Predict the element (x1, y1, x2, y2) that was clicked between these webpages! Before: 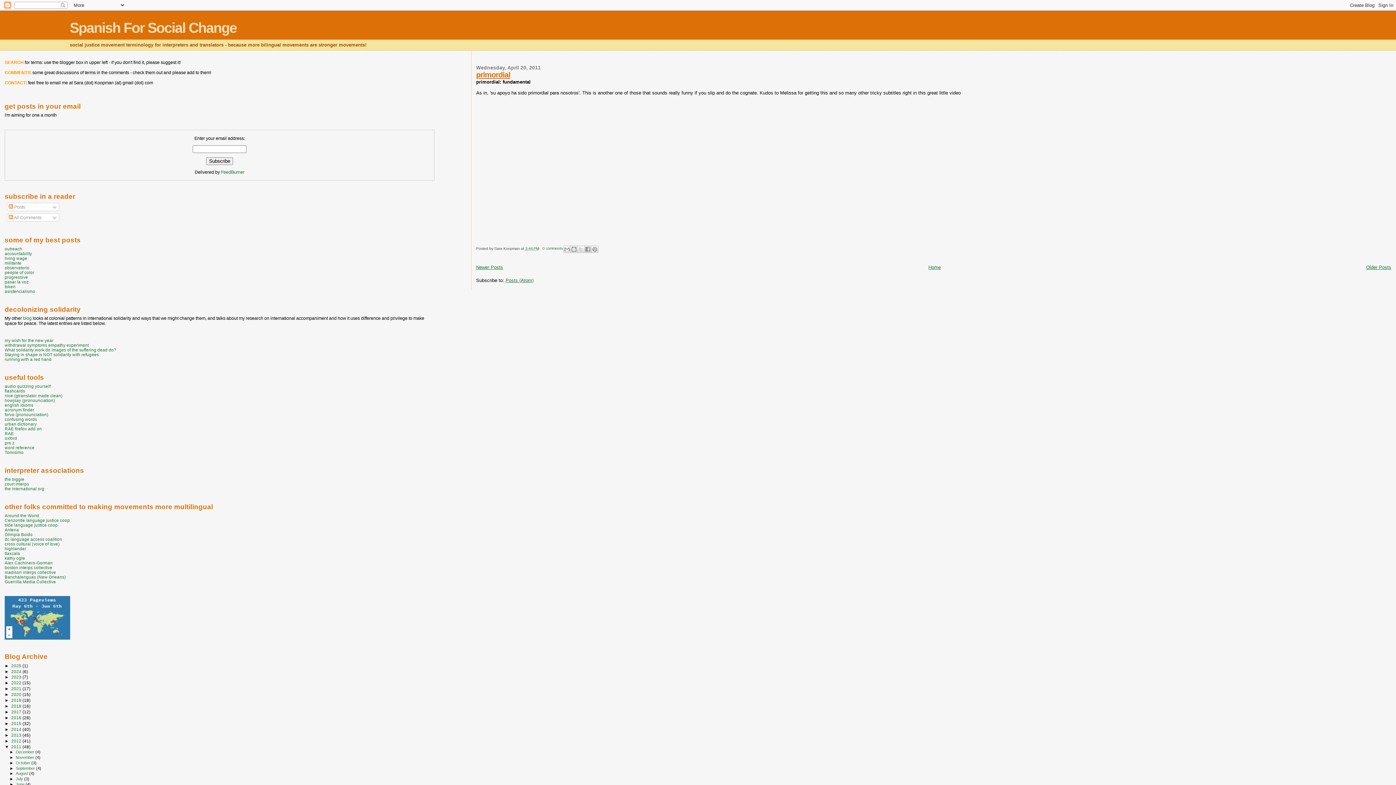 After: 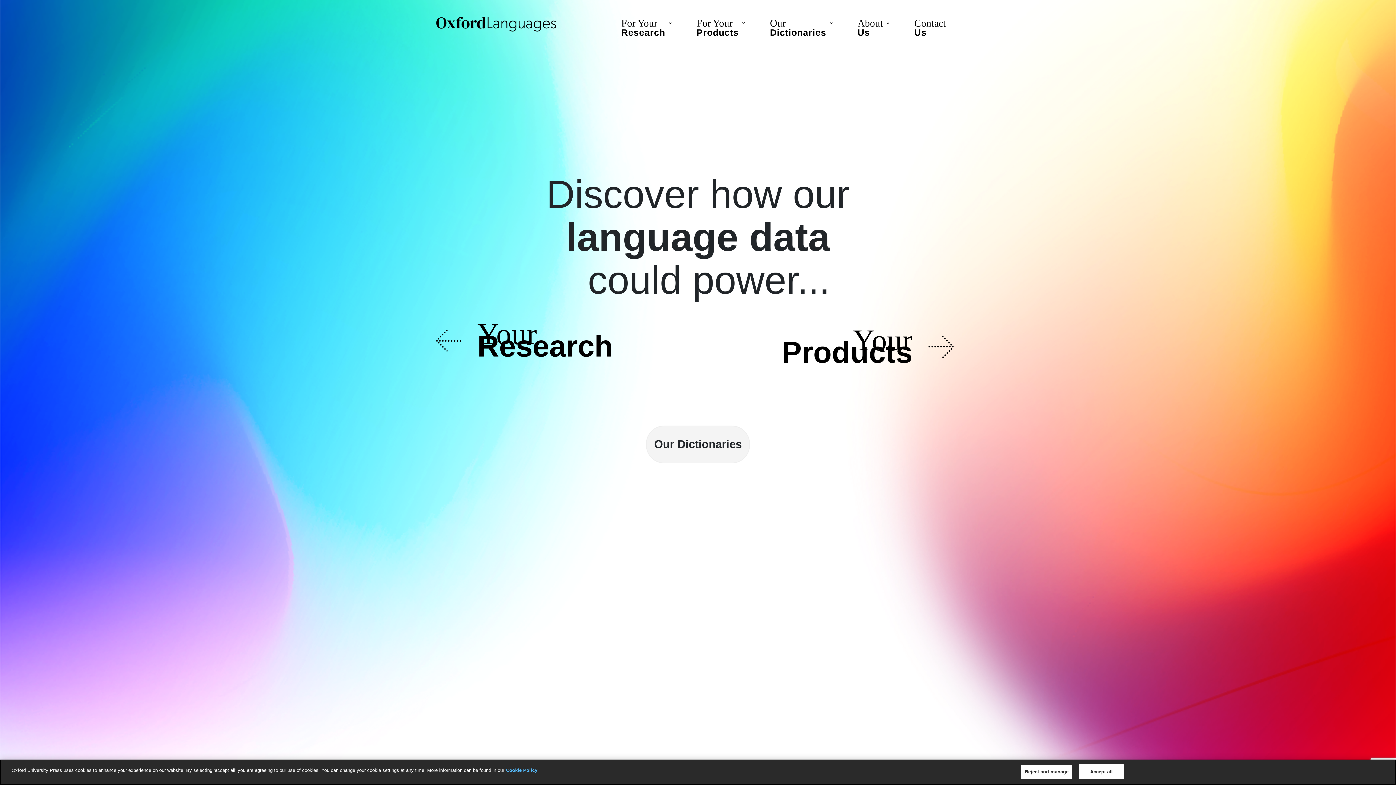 Action: bbox: (4, 436, 17, 440) label: oxford